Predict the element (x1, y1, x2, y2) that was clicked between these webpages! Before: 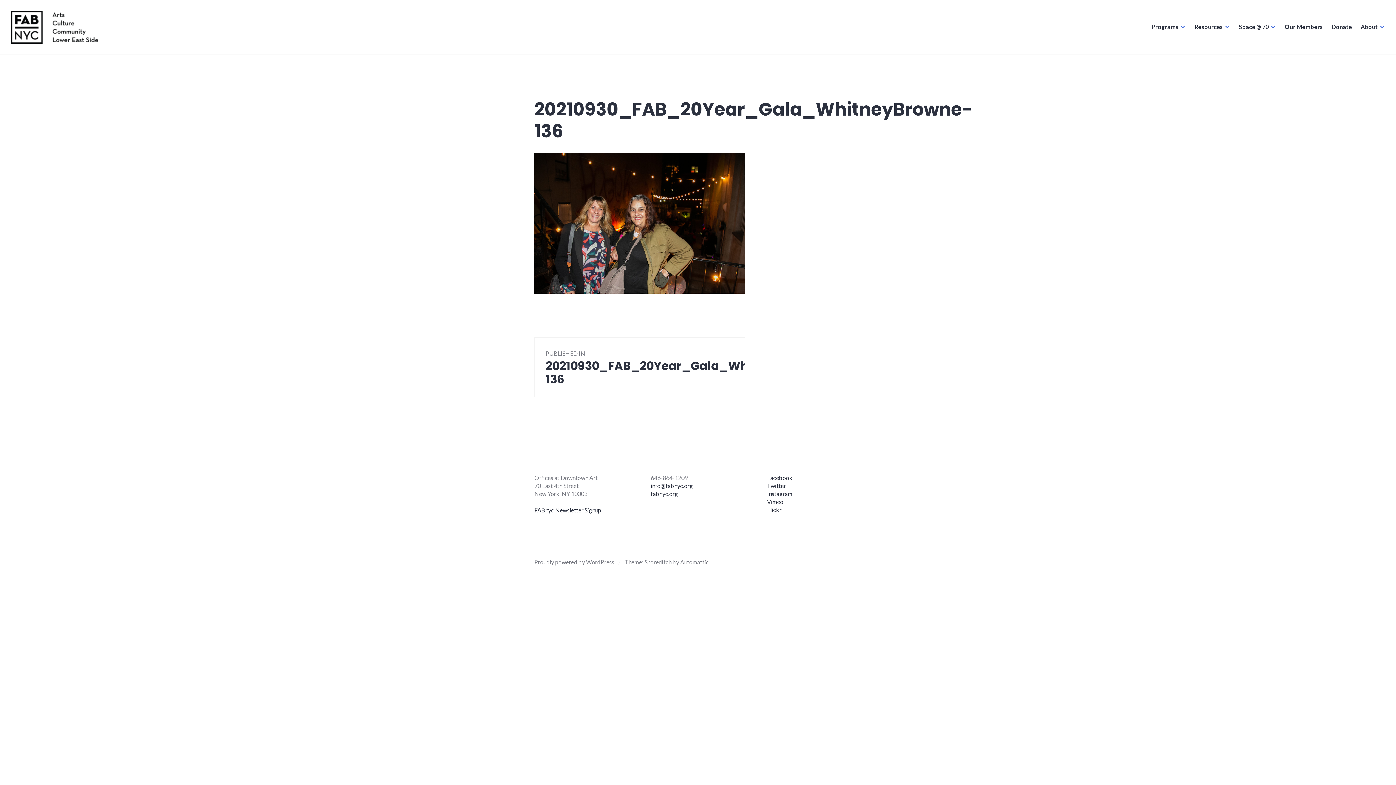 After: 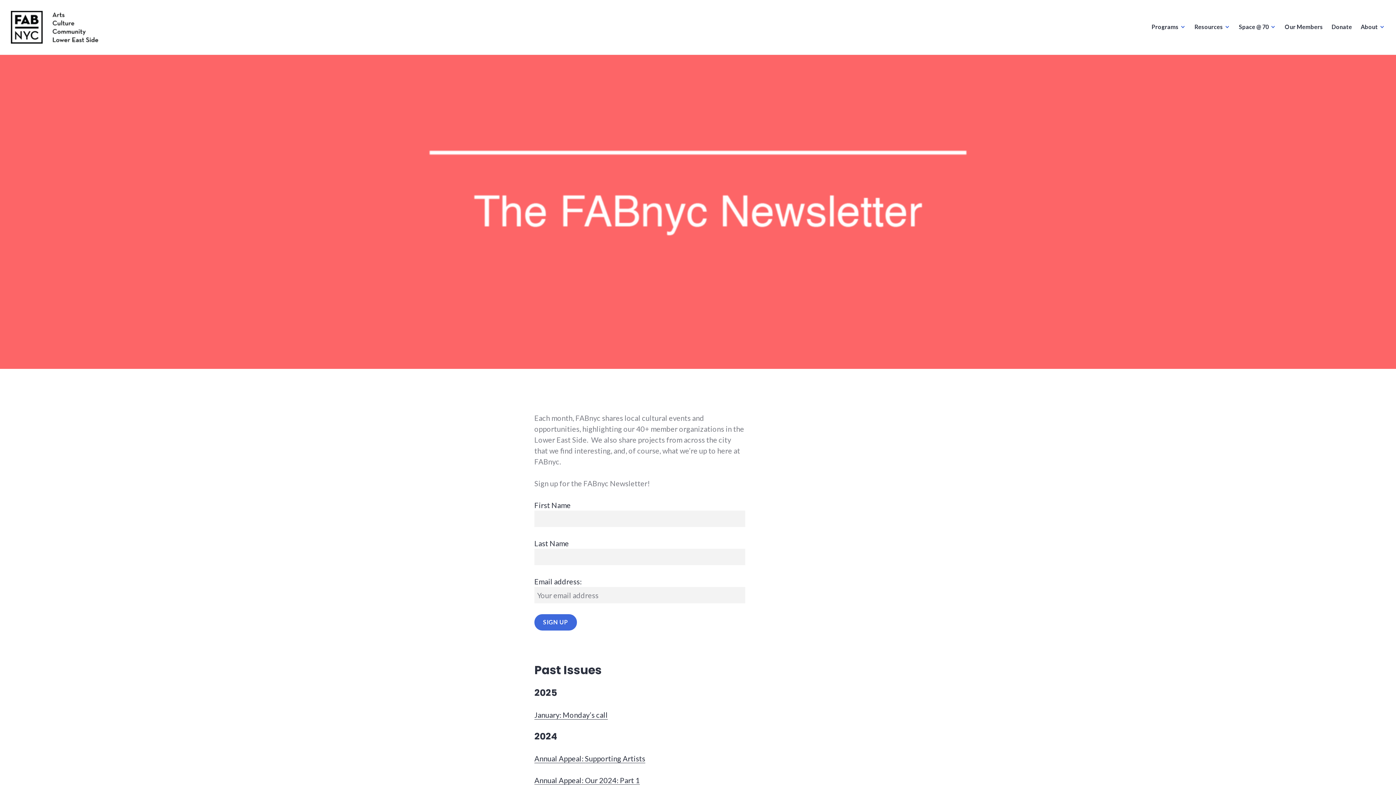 Action: bbox: (534, 506, 601, 513) label: FABnyc Newsletter Signup